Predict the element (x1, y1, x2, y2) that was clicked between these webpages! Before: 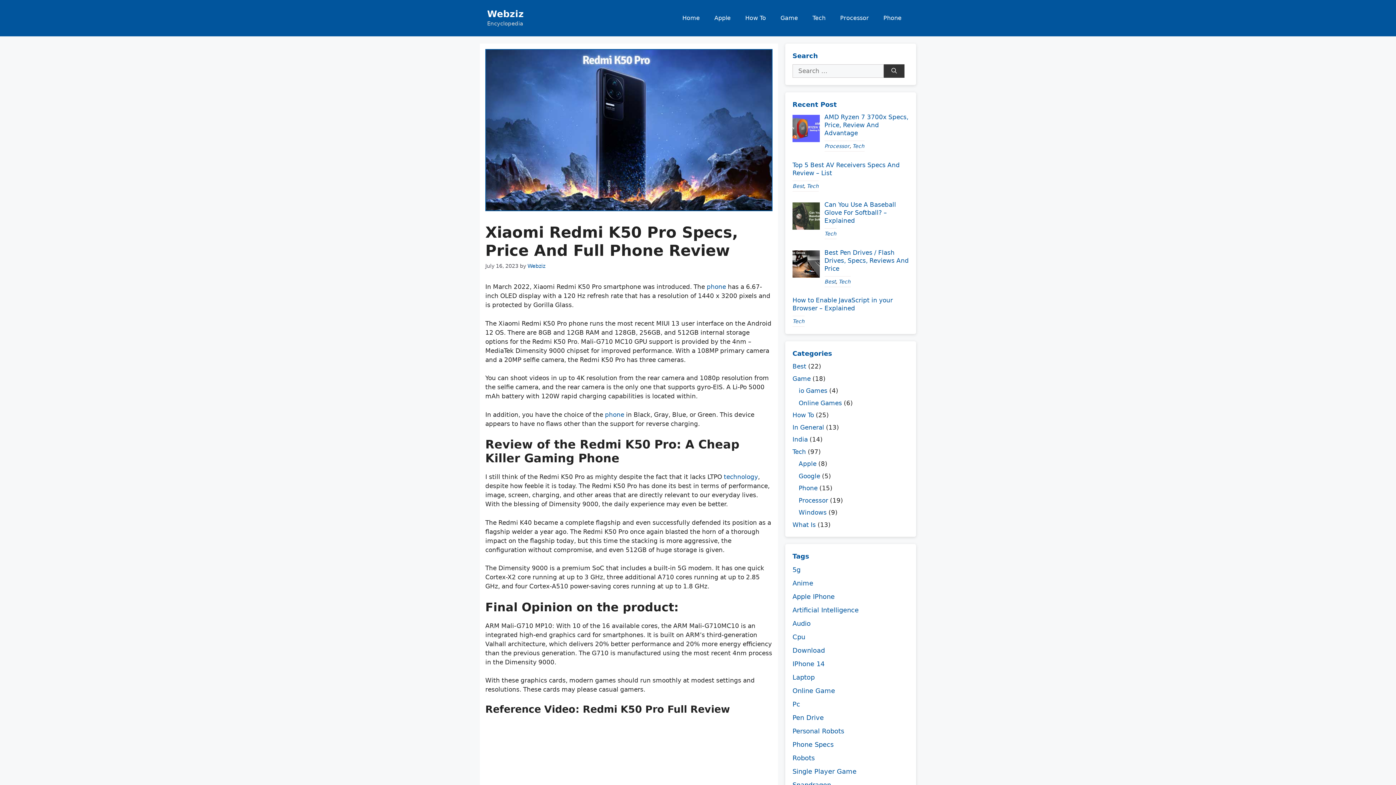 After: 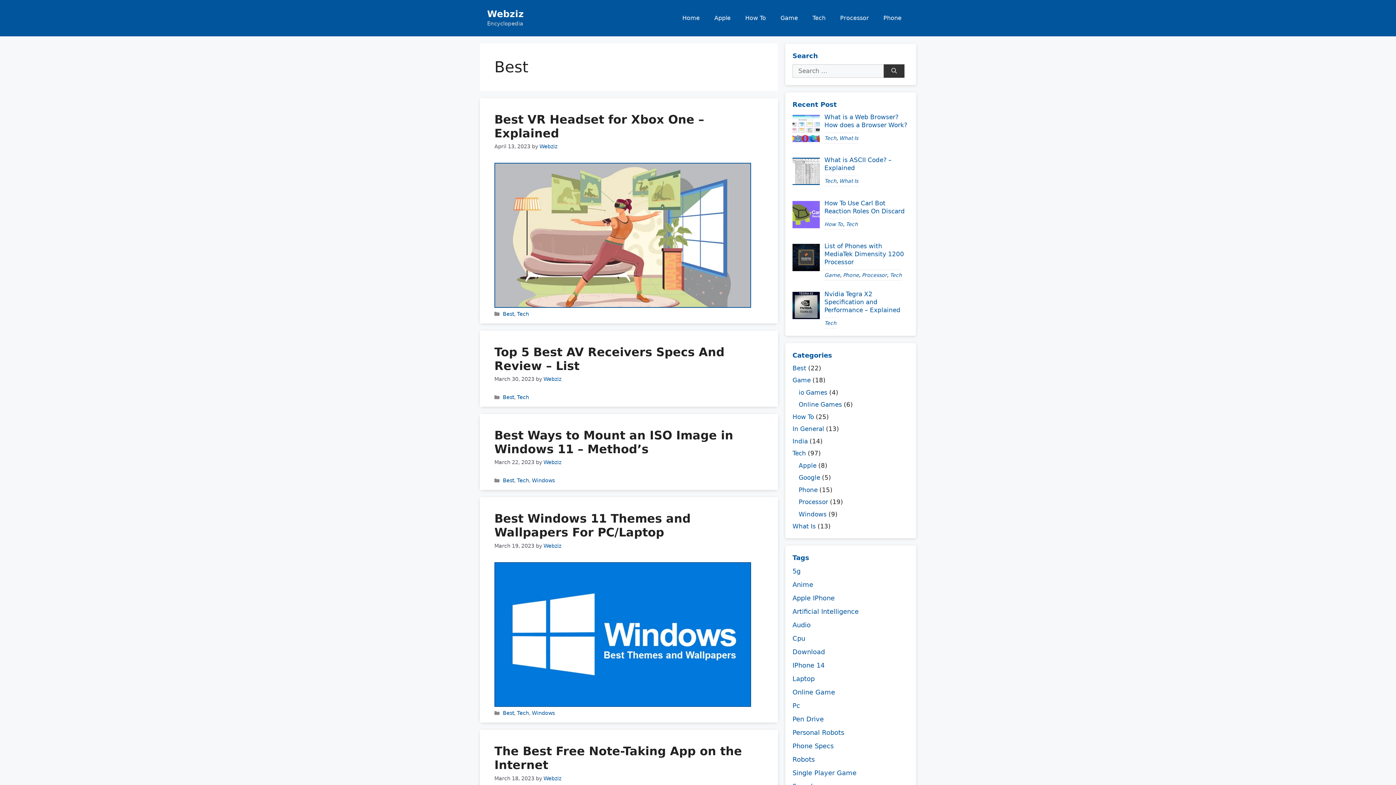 Action: label: Best bbox: (792, 183, 804, 188)